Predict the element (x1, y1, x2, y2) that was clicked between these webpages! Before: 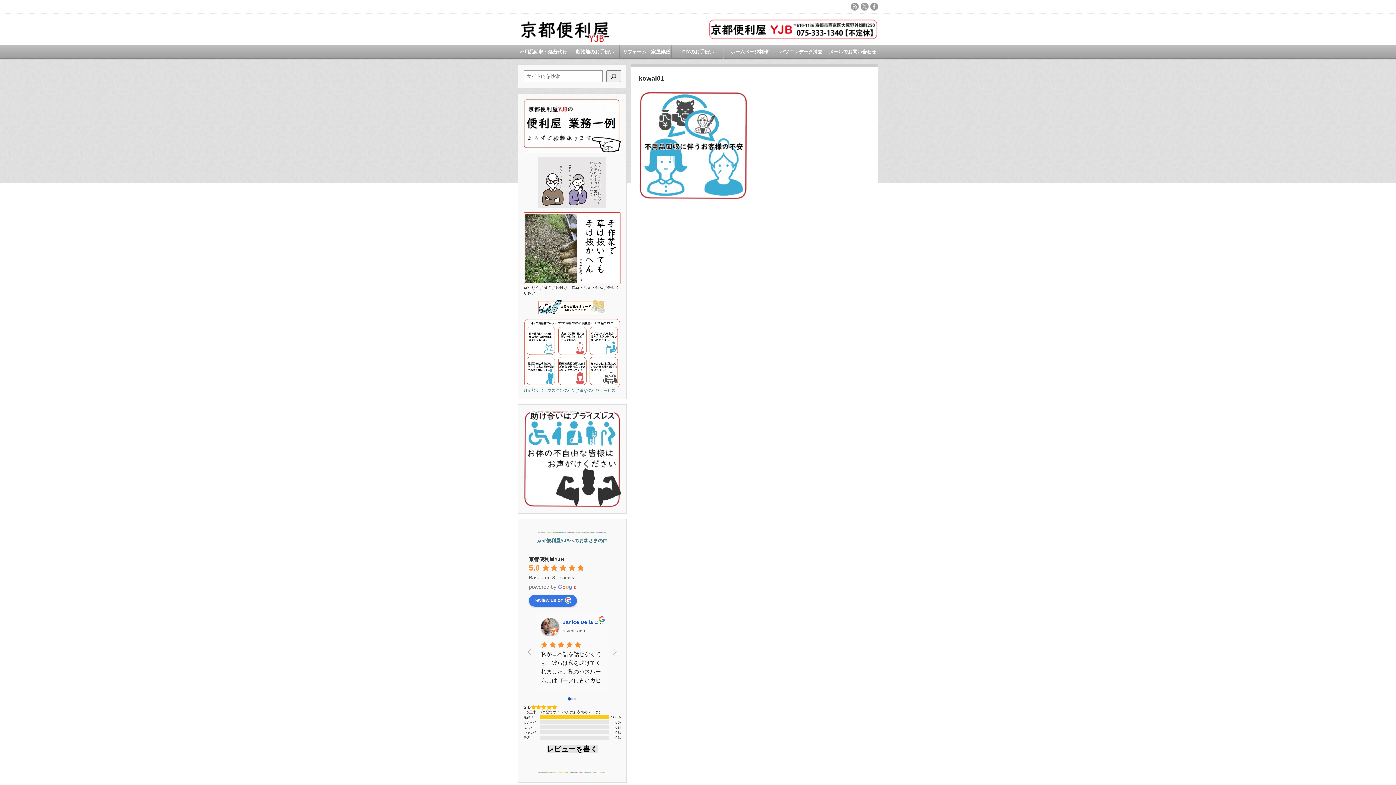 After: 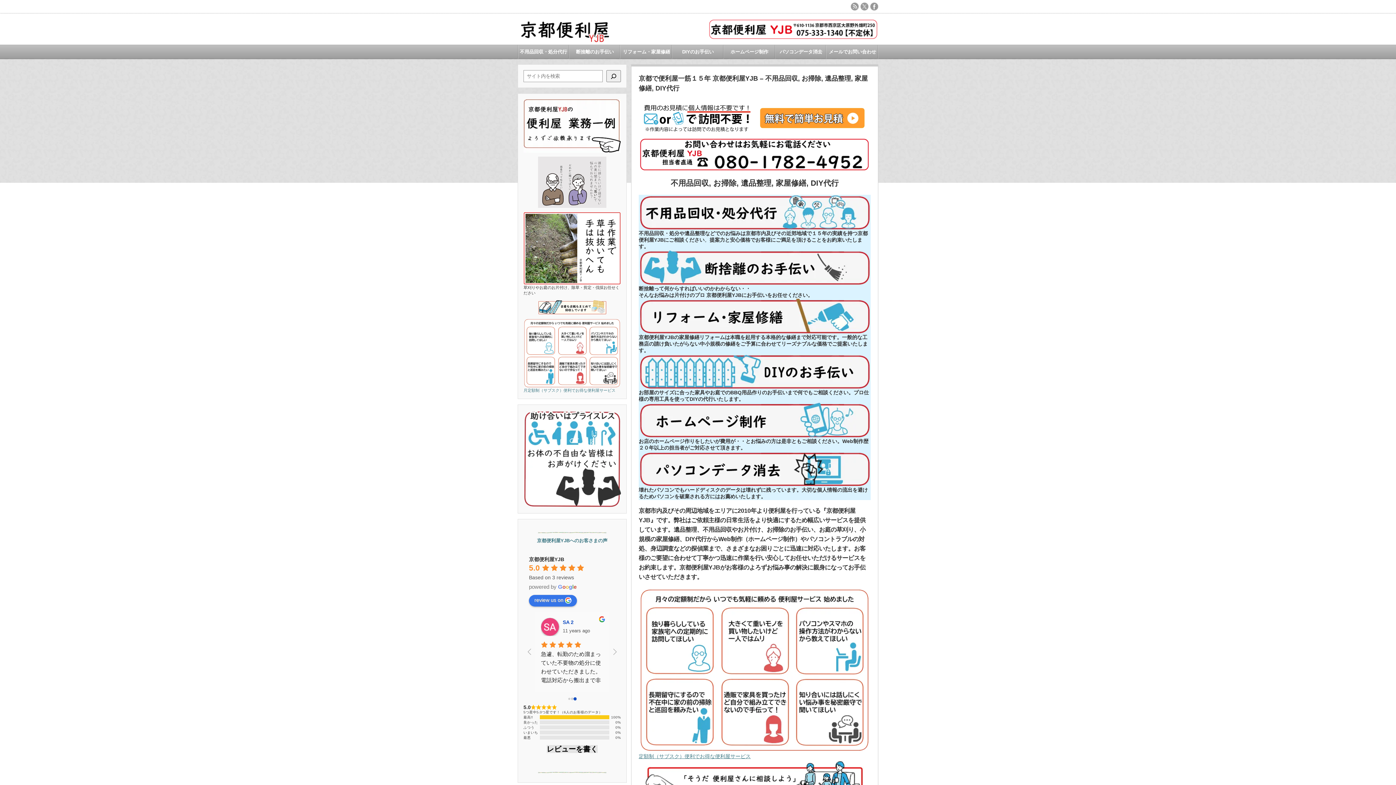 Action: bbox: (520, 36, 611, 44)